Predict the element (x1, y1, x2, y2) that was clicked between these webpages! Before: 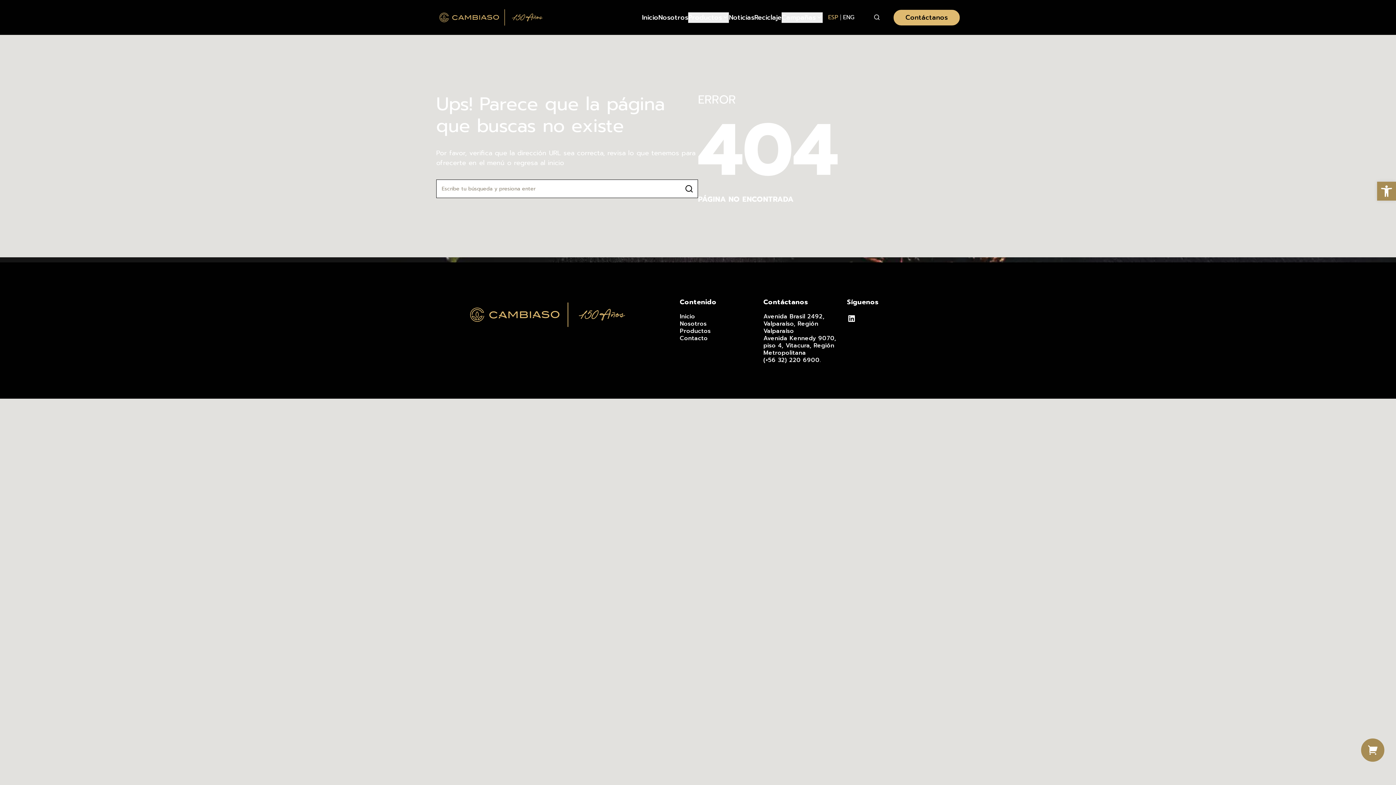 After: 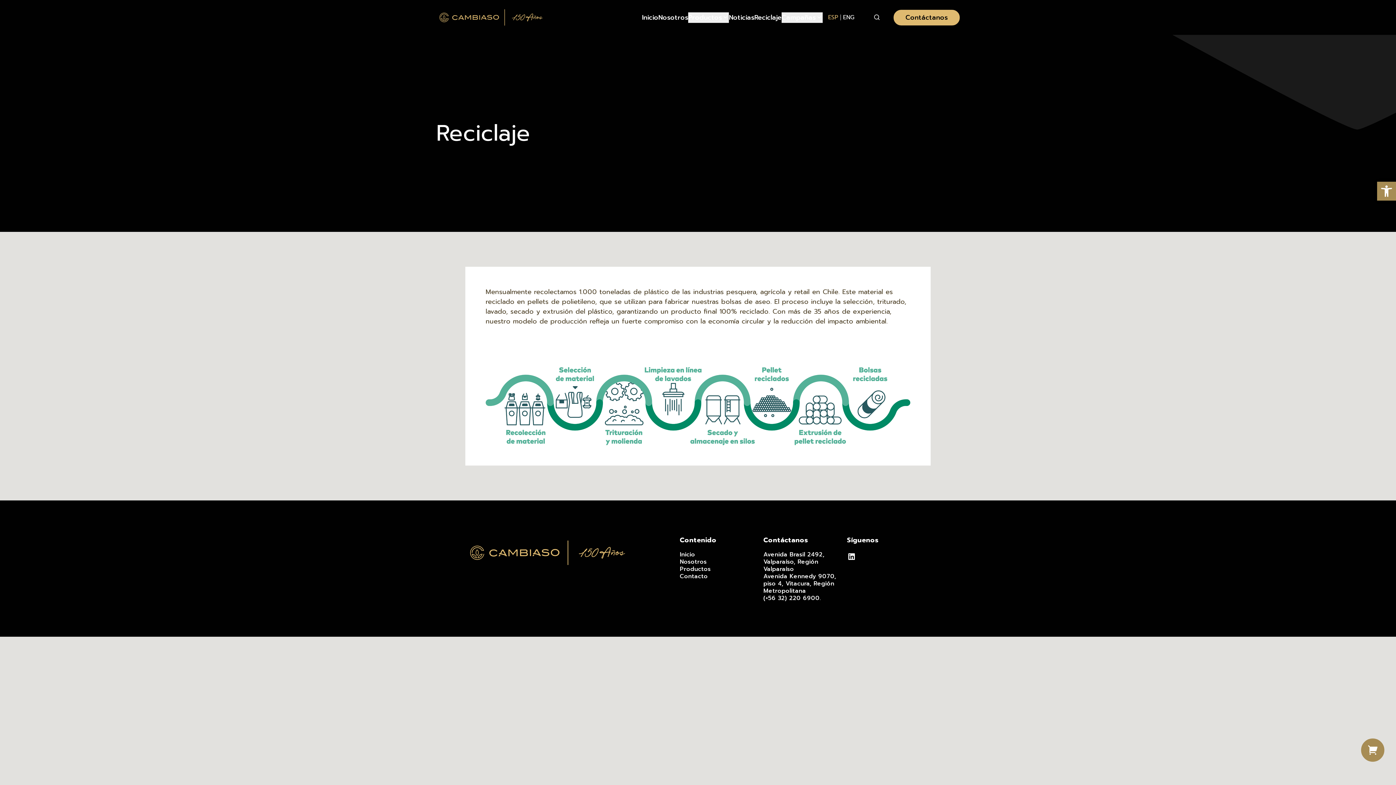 Action: label: Reciclaje bbox: (754, 12, 781, 22)